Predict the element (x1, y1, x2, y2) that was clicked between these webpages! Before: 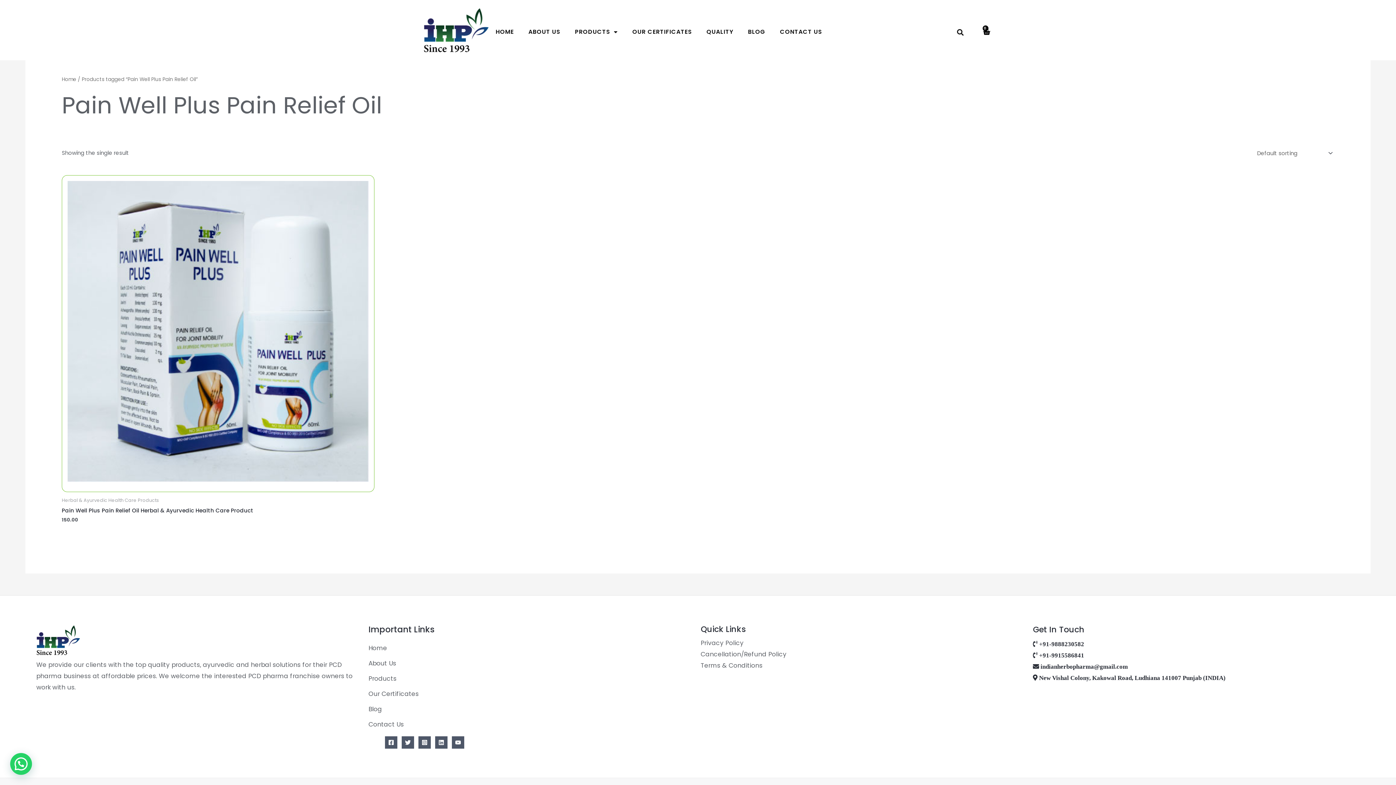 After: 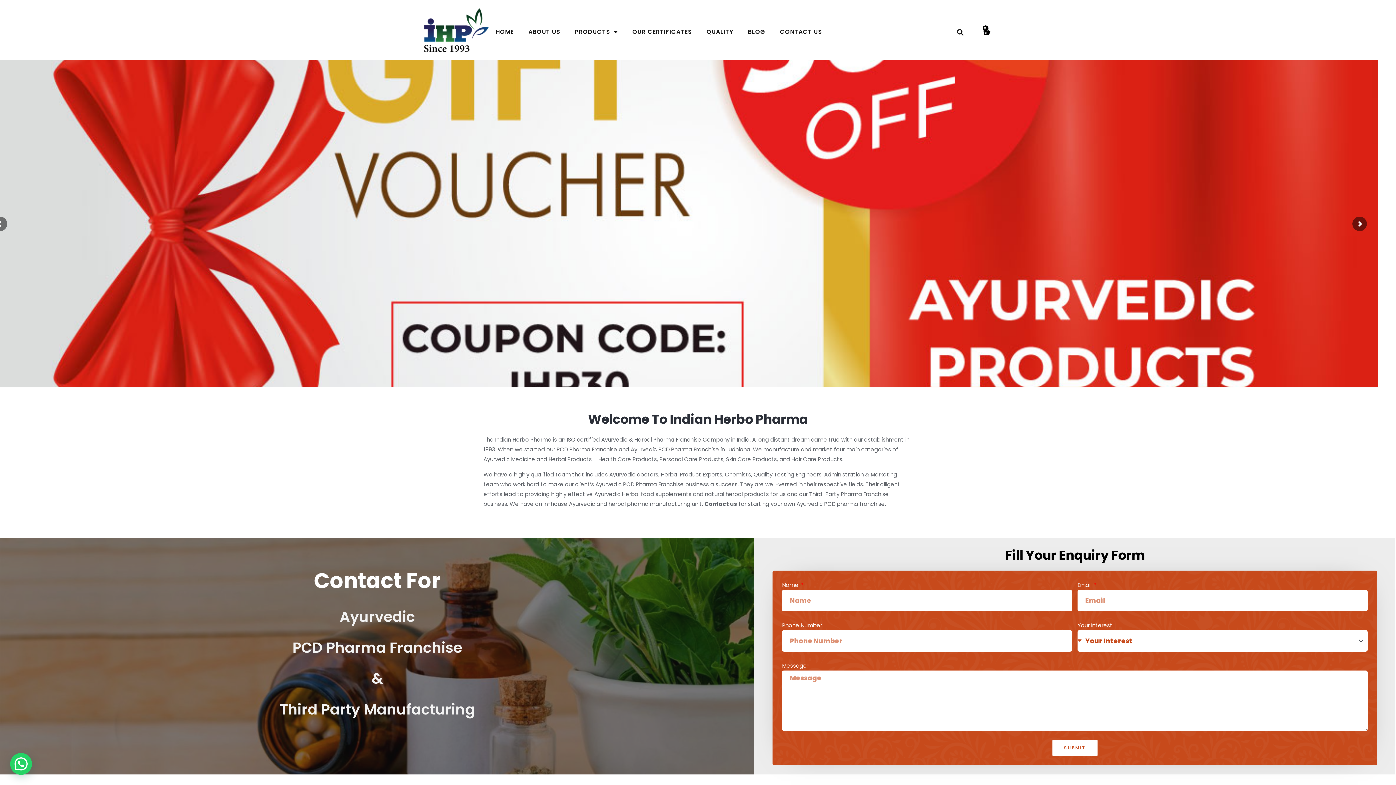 Action: bbox: (36, 635, 80, 644)